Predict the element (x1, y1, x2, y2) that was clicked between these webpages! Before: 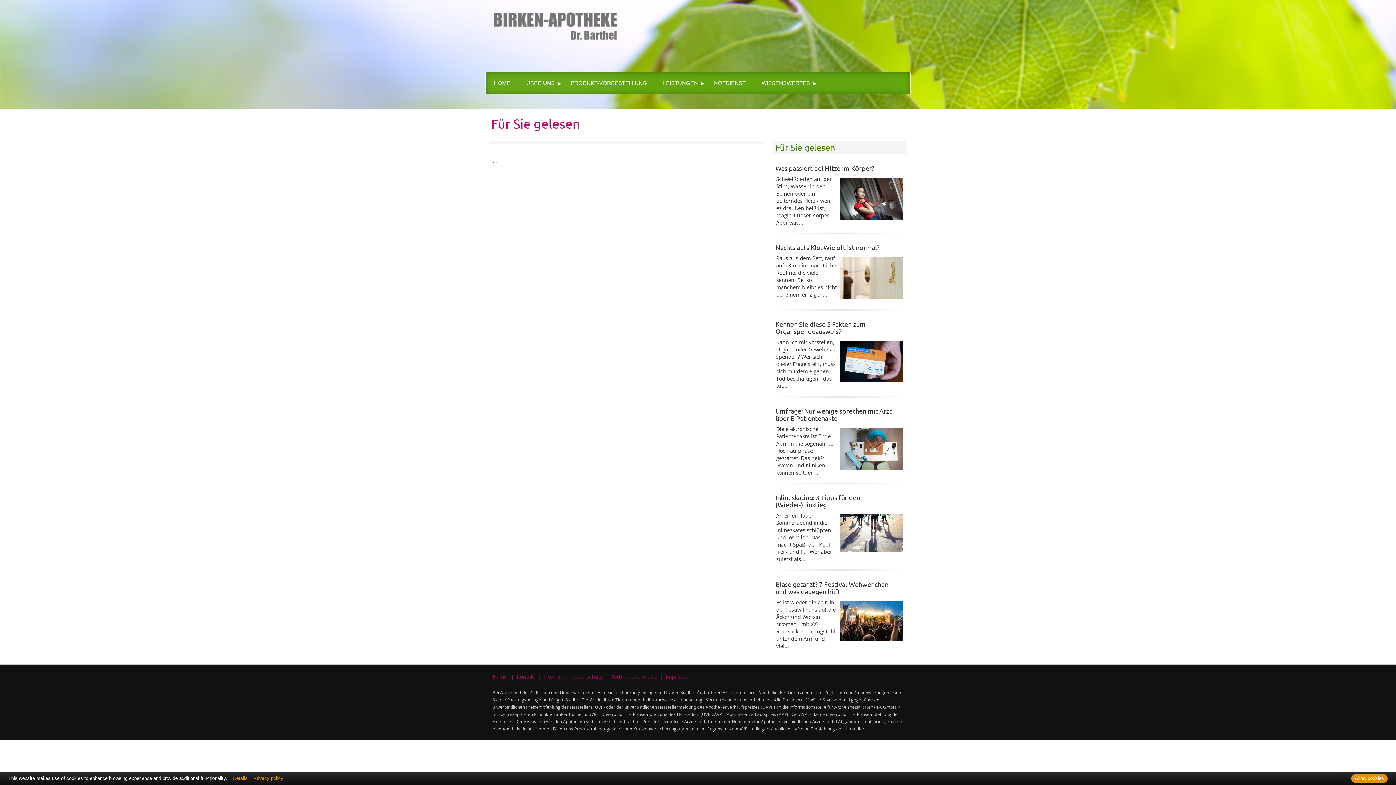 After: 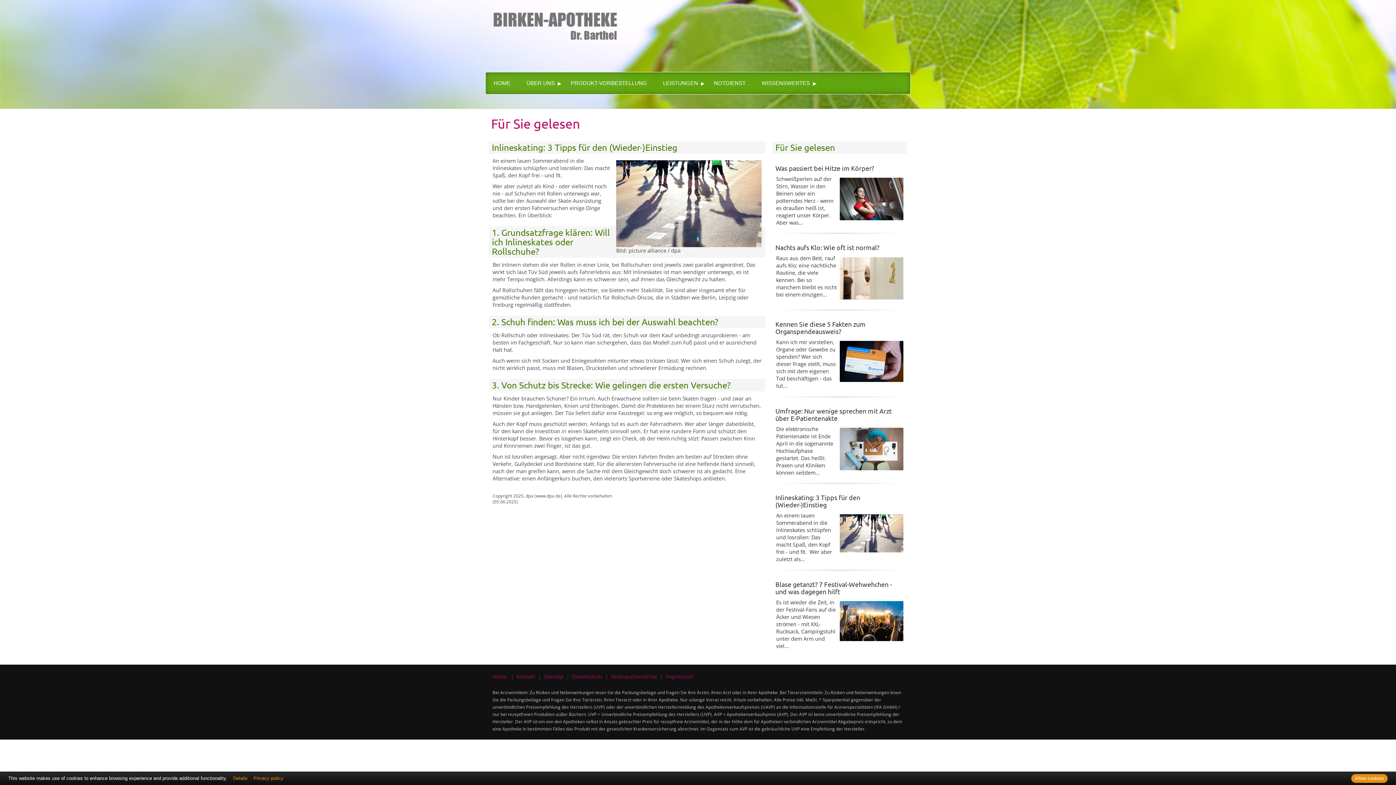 Action: label: Inlineskating: 3 Tipps für den (Wieder-)Einstieg bbox: (775, 493, 860, 508)